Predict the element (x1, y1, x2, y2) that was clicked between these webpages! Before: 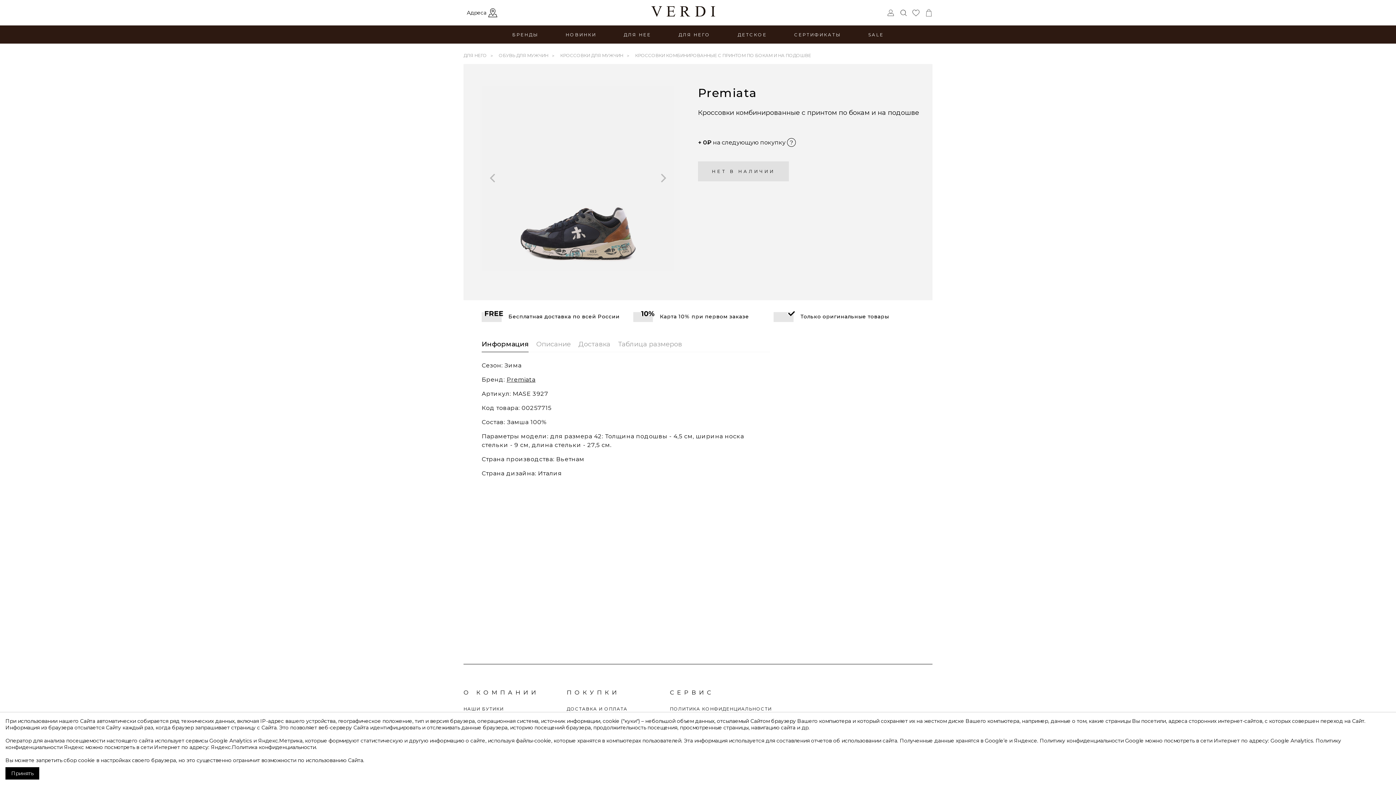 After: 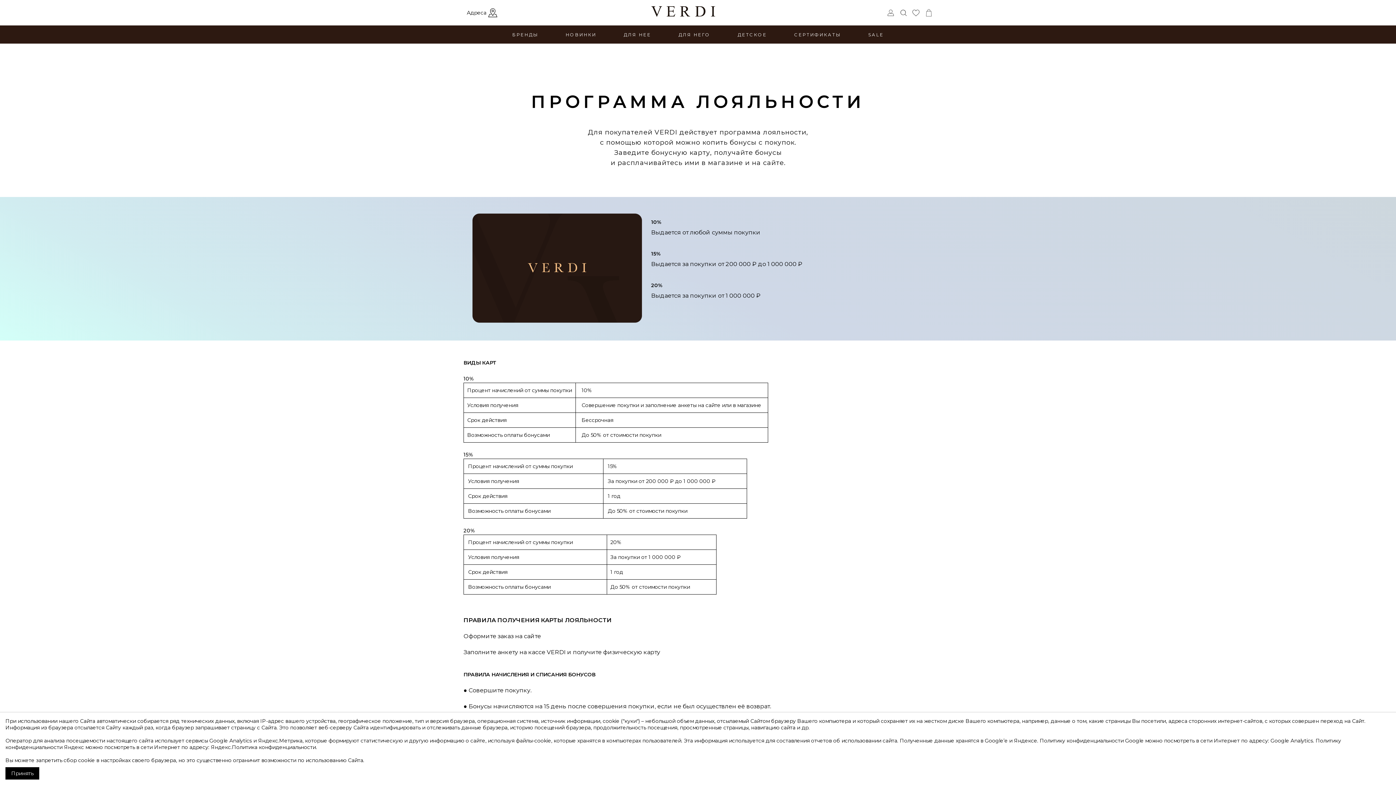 Action: bbox: (633, 311, 773, 322) label: Карта 10% при первом заказе